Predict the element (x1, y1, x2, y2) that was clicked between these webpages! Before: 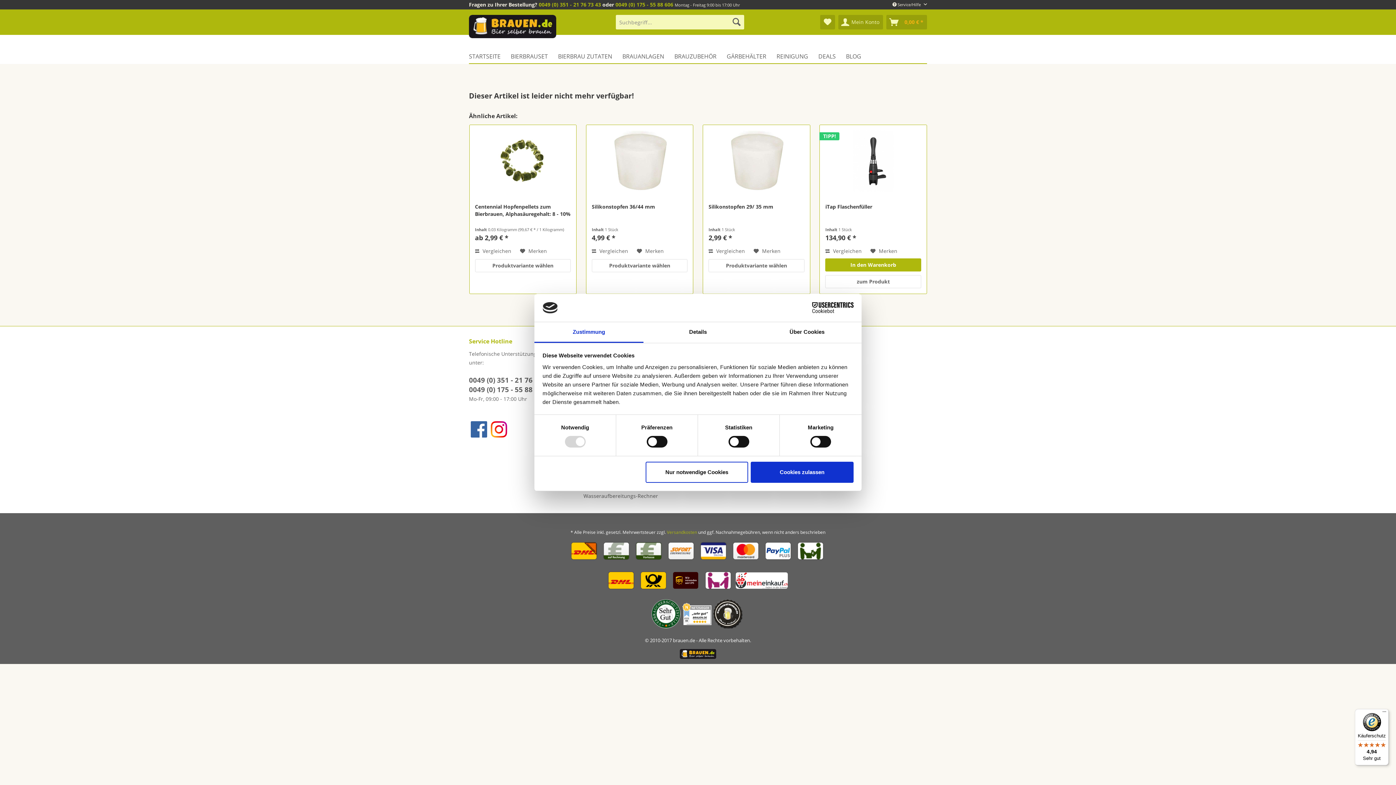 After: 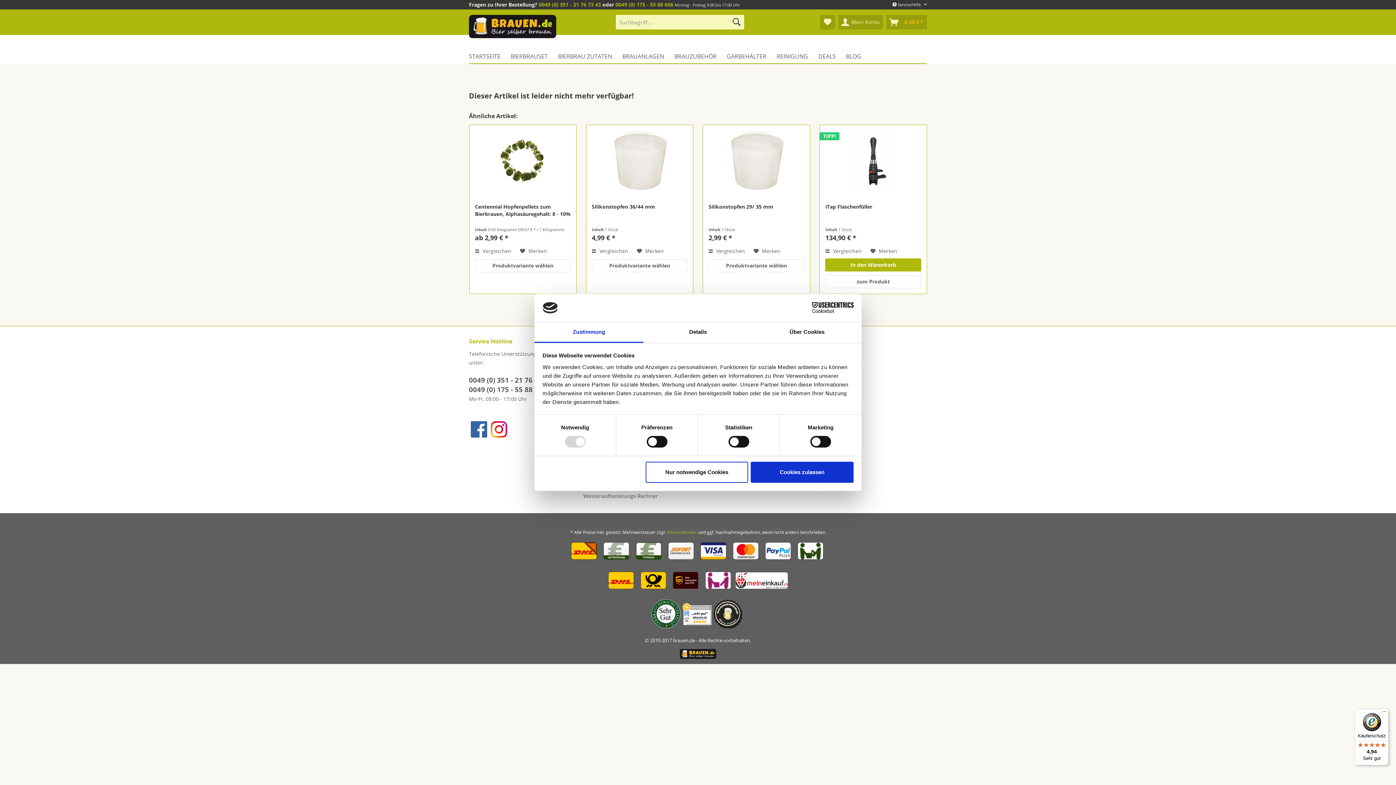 Action: bbox: (469, 375, 552, 385) label: 0049 (0) 351 - 21 76 73 43